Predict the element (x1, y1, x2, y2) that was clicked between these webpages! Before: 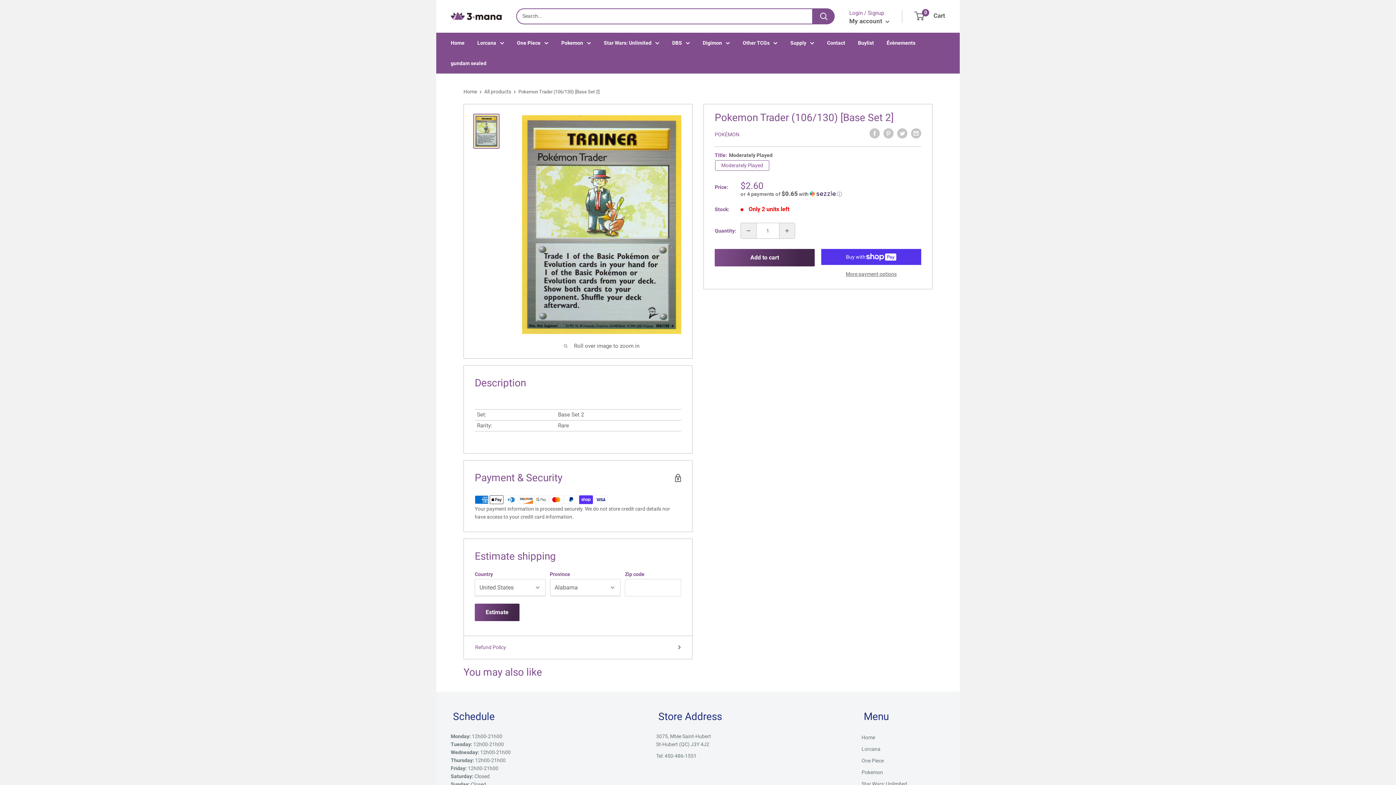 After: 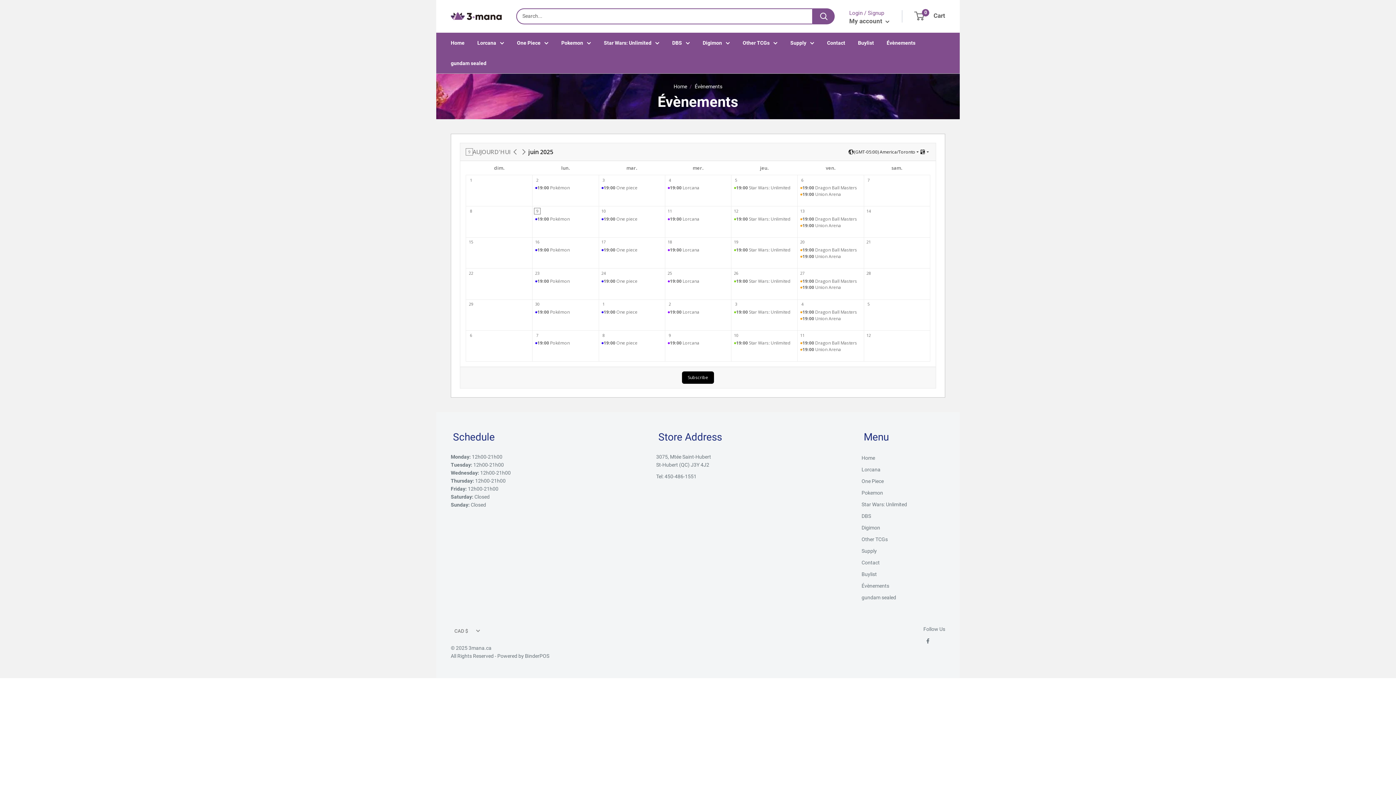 Action: bbox: (886, 38, 915, 46) label: Évènements